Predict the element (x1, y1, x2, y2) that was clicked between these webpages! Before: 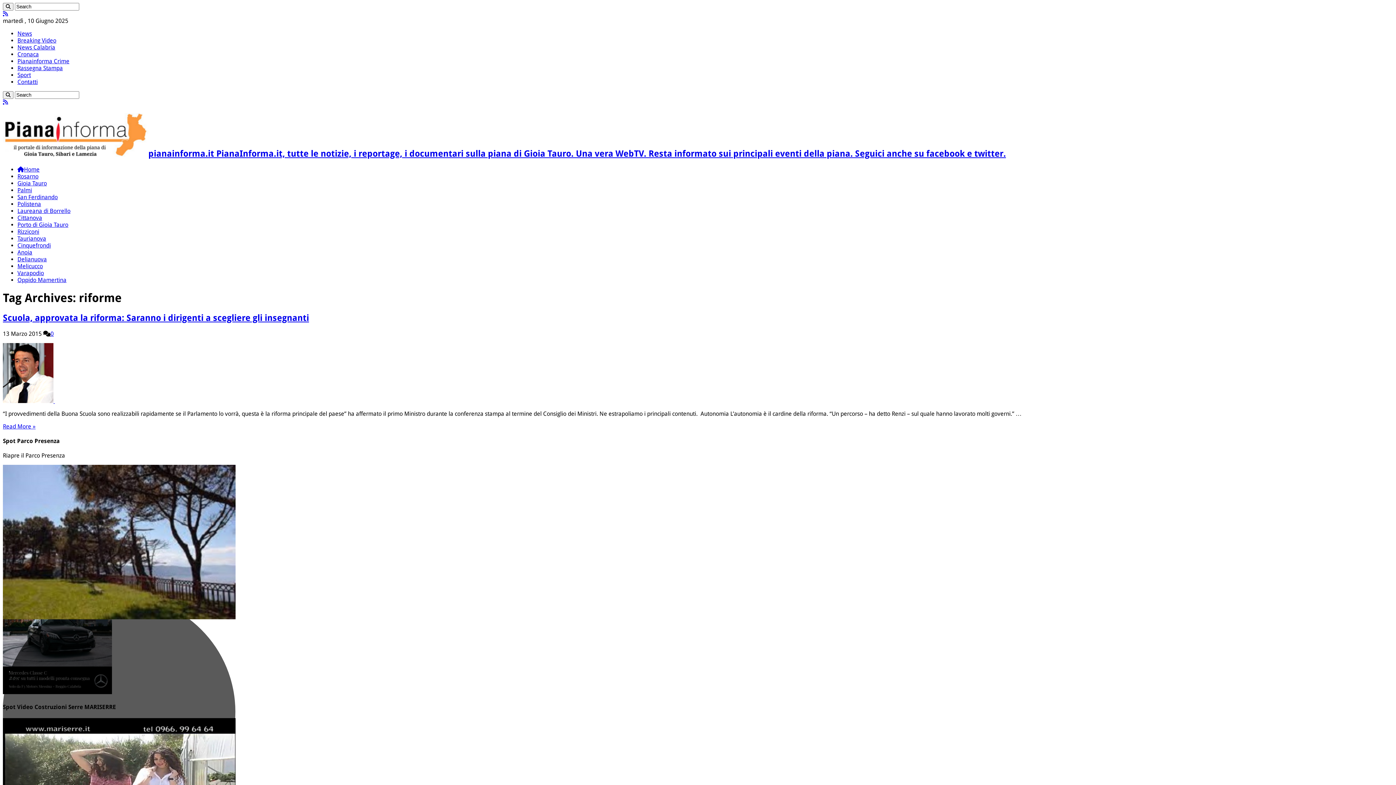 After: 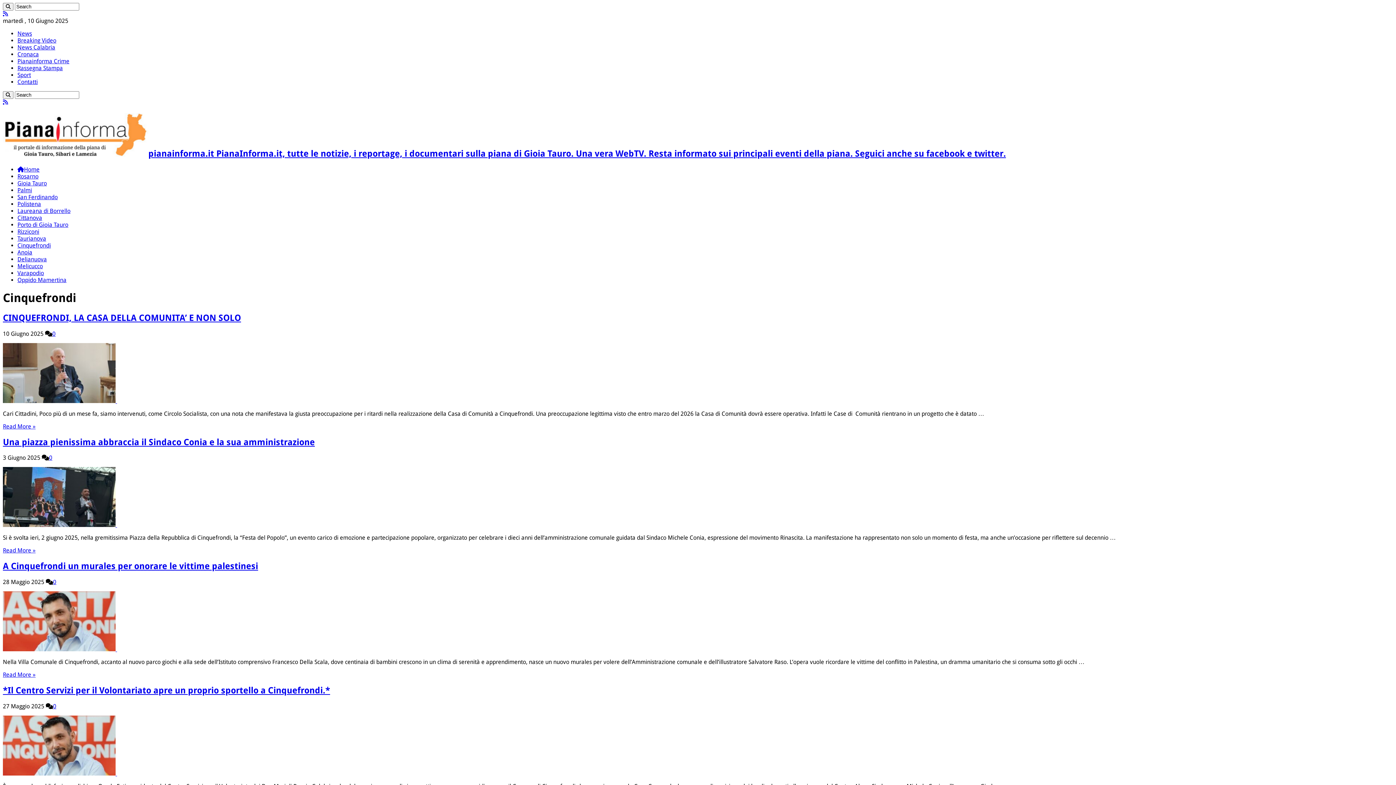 Action: label: Cinquefrondi bbox: (17, 242, 50, 249)